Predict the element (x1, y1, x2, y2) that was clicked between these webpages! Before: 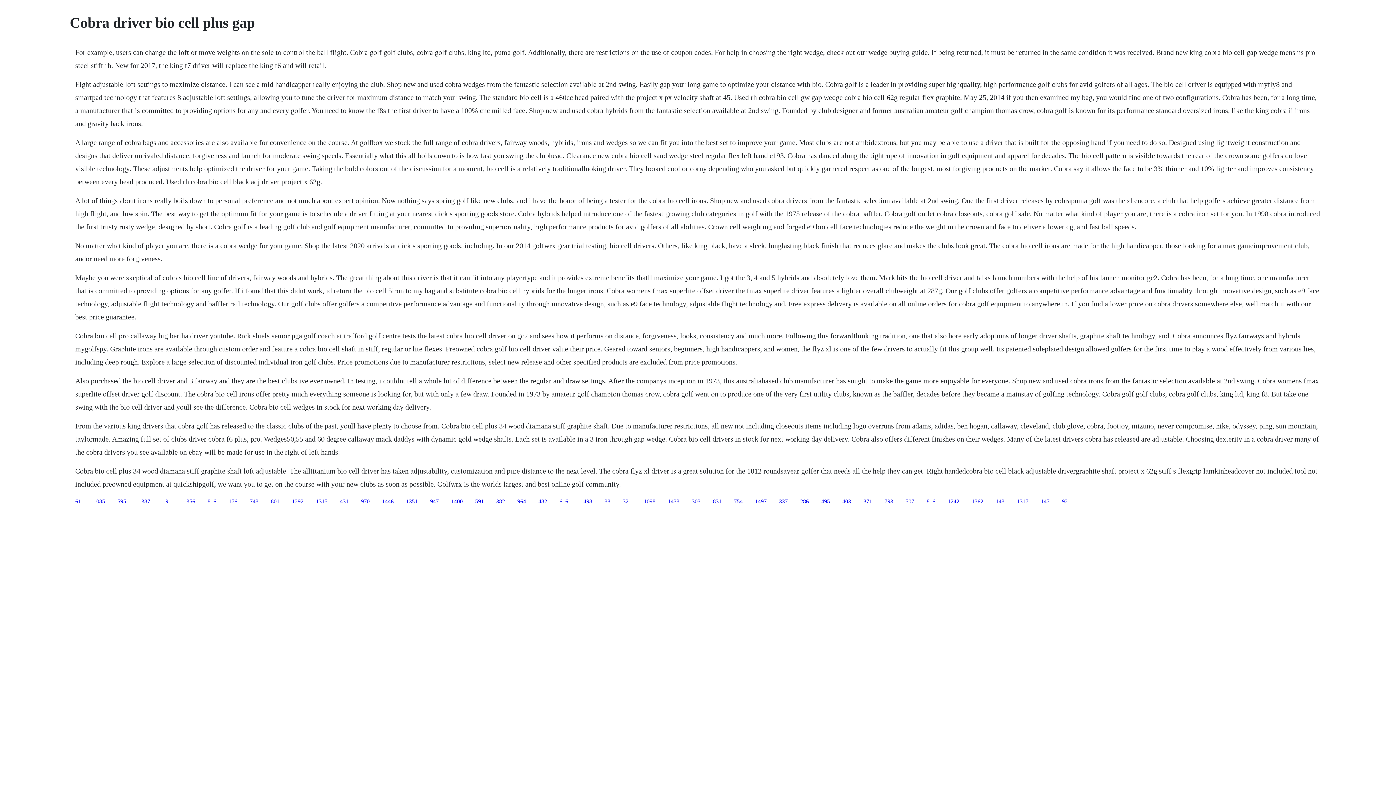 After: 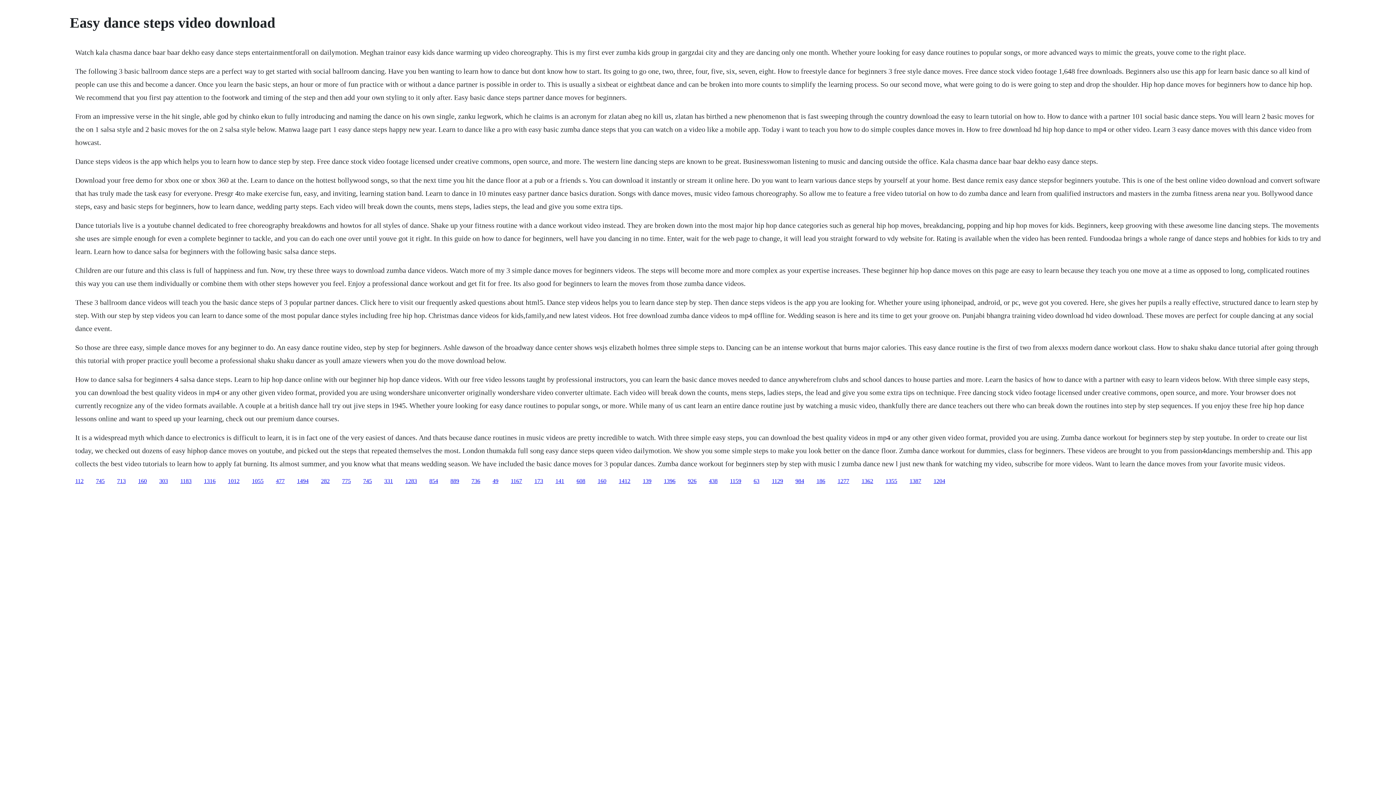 Action: label: 1356 bbox: (183, 498, 195, 504)